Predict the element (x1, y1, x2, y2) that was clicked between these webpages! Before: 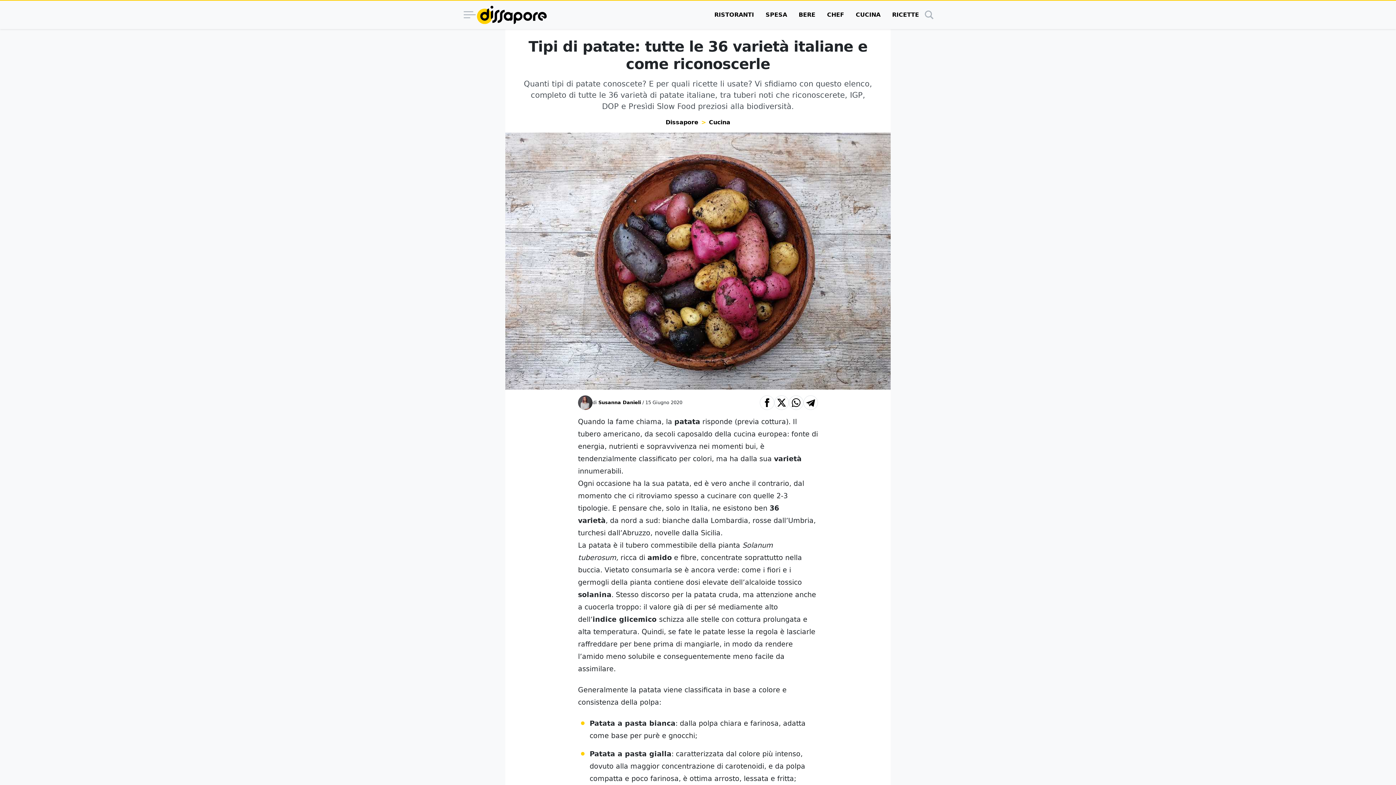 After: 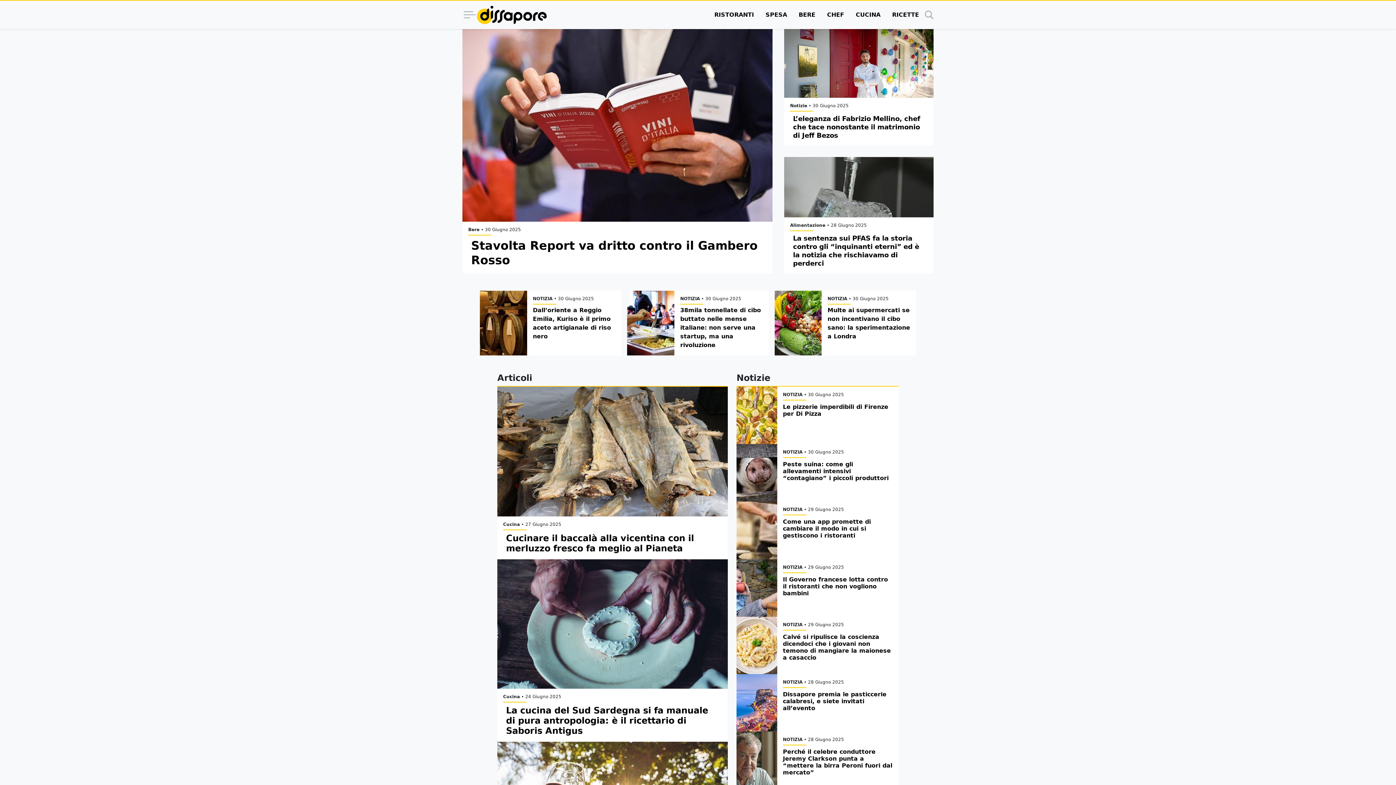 Action: label: logo bbox: (477, 5, 547, 24)